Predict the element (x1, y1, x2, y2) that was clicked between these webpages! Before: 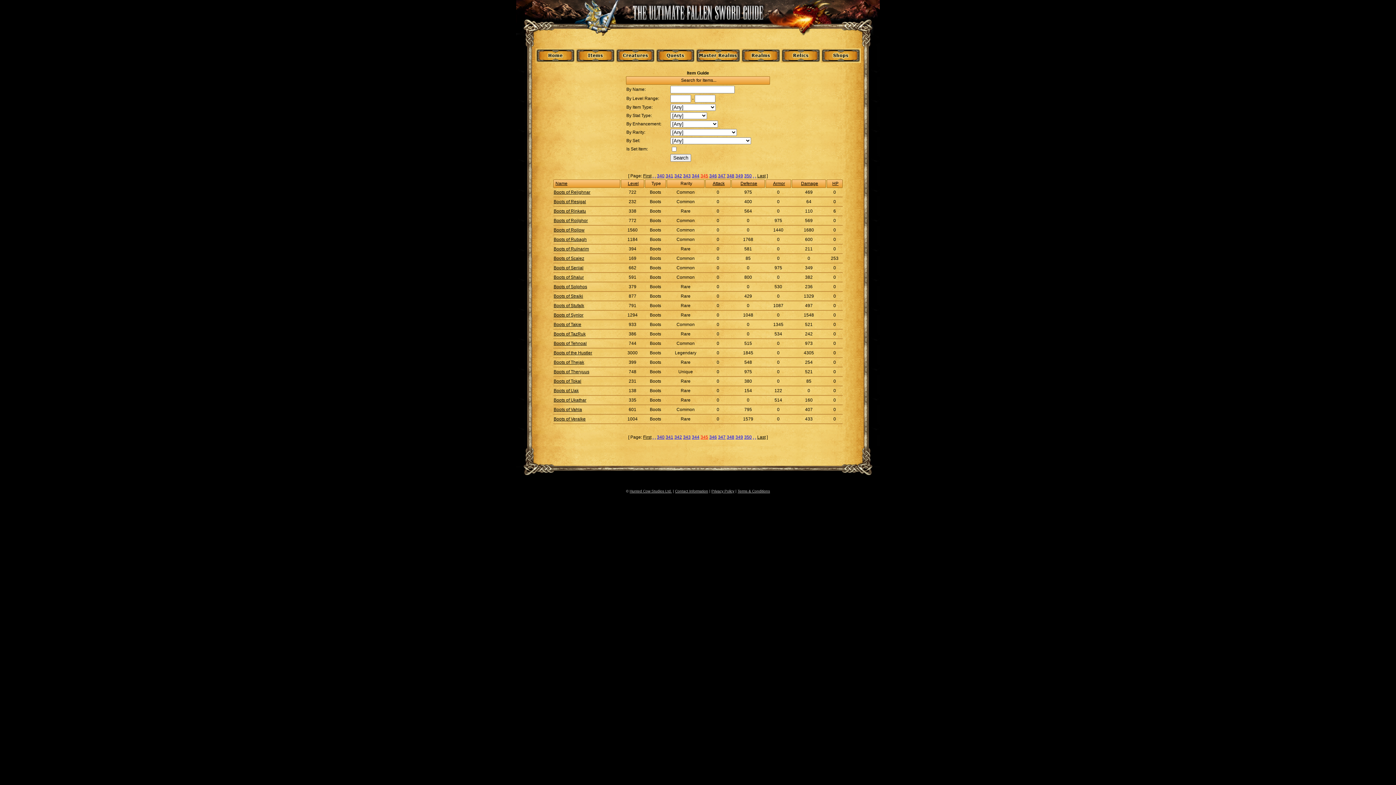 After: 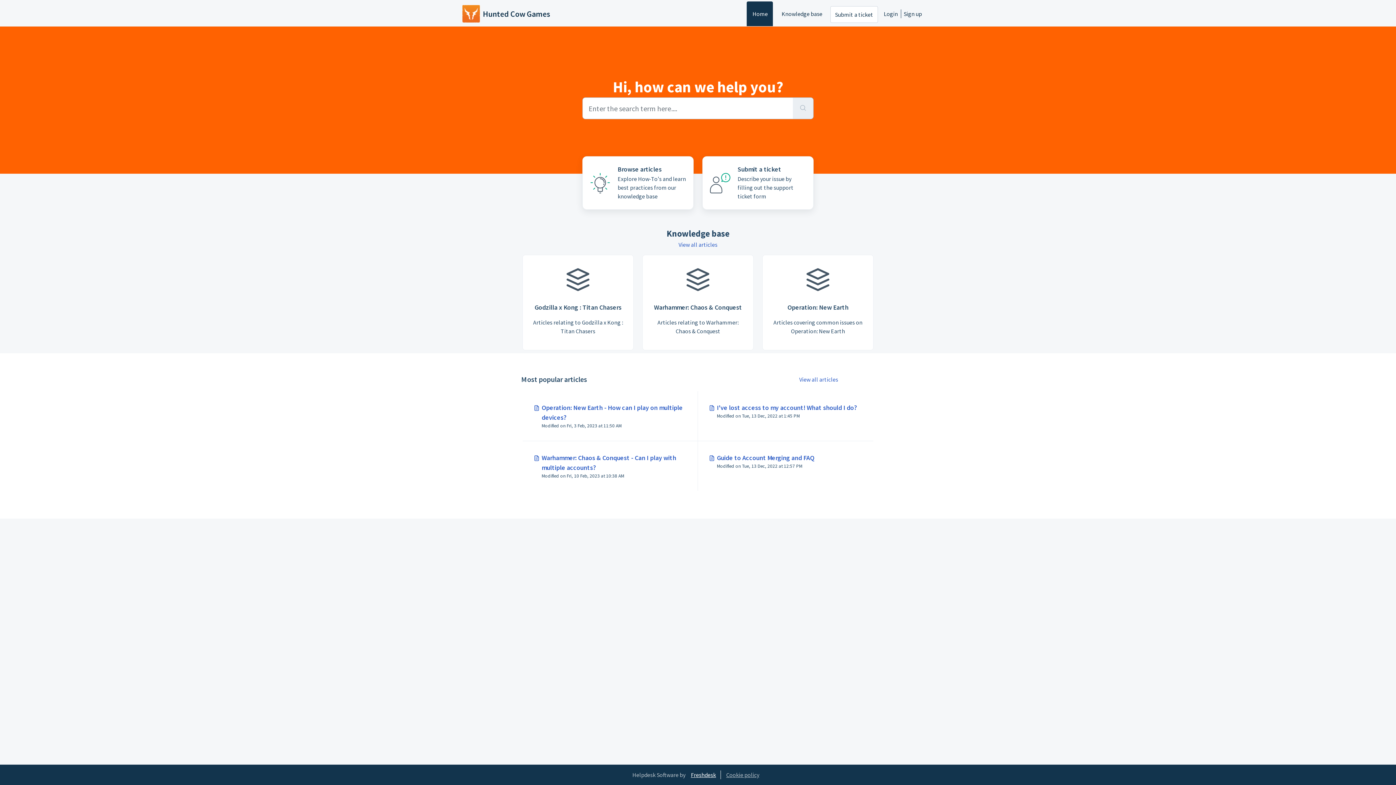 Action: bbox: (675, 489, 708, 493) label: Contact Information